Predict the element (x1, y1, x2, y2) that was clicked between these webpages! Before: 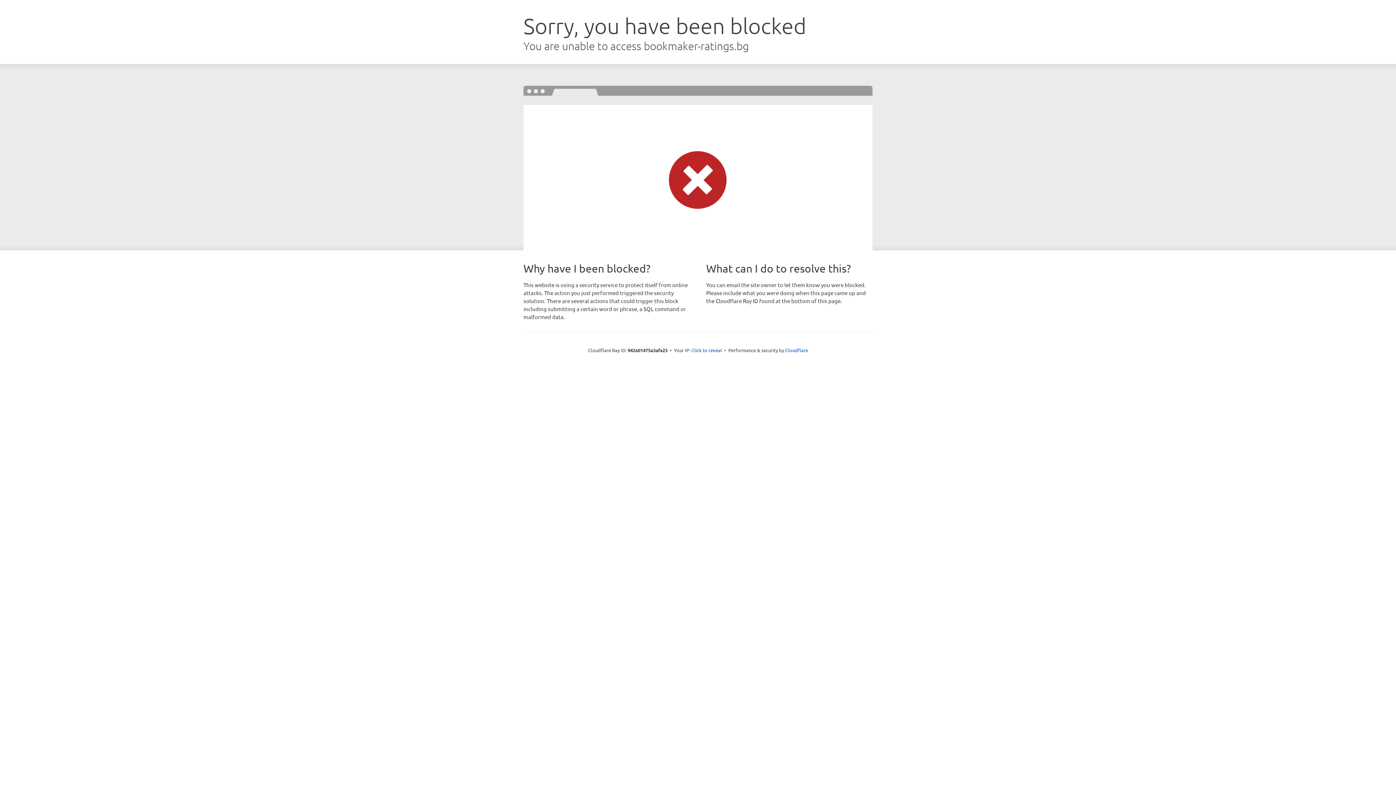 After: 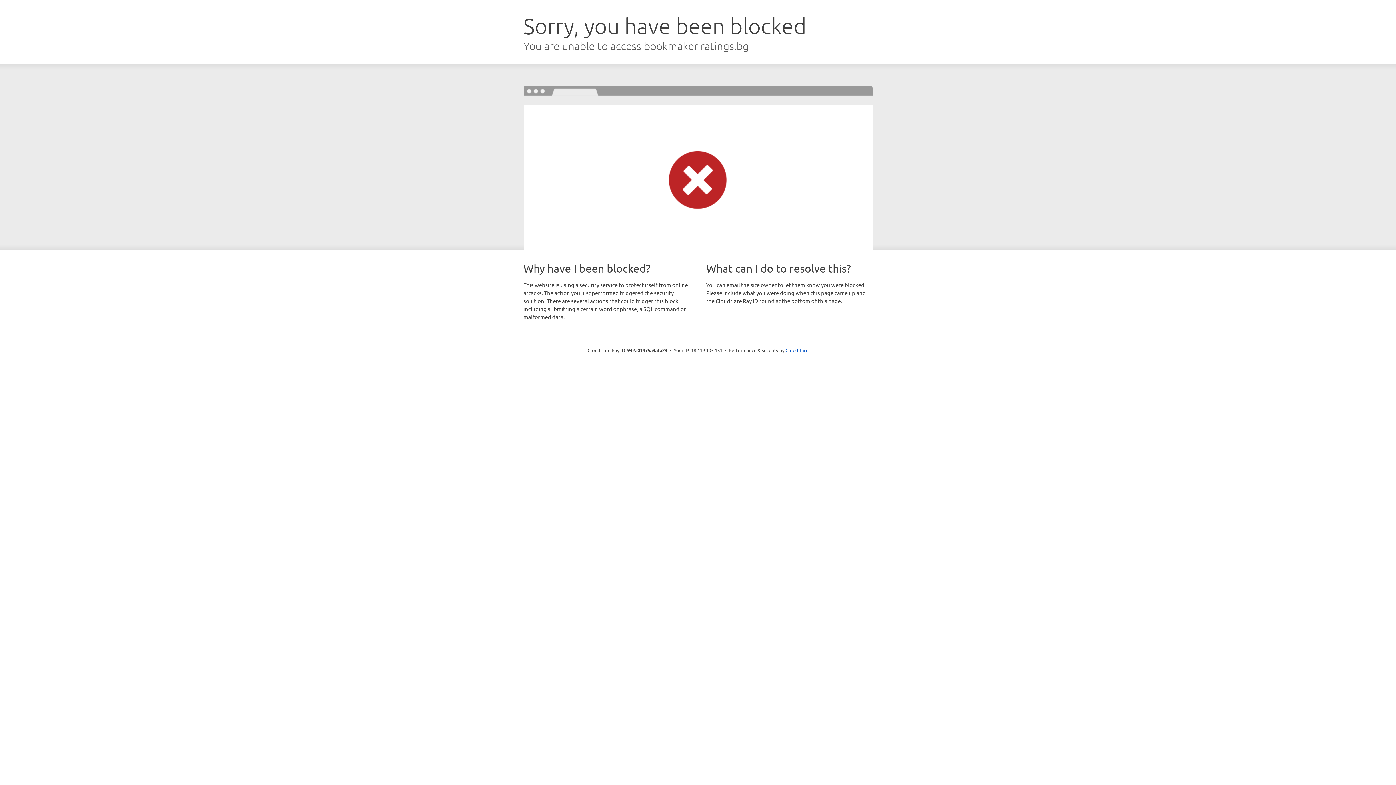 Action: bbox: (691, 346, 722, 353) label: Click to reveal